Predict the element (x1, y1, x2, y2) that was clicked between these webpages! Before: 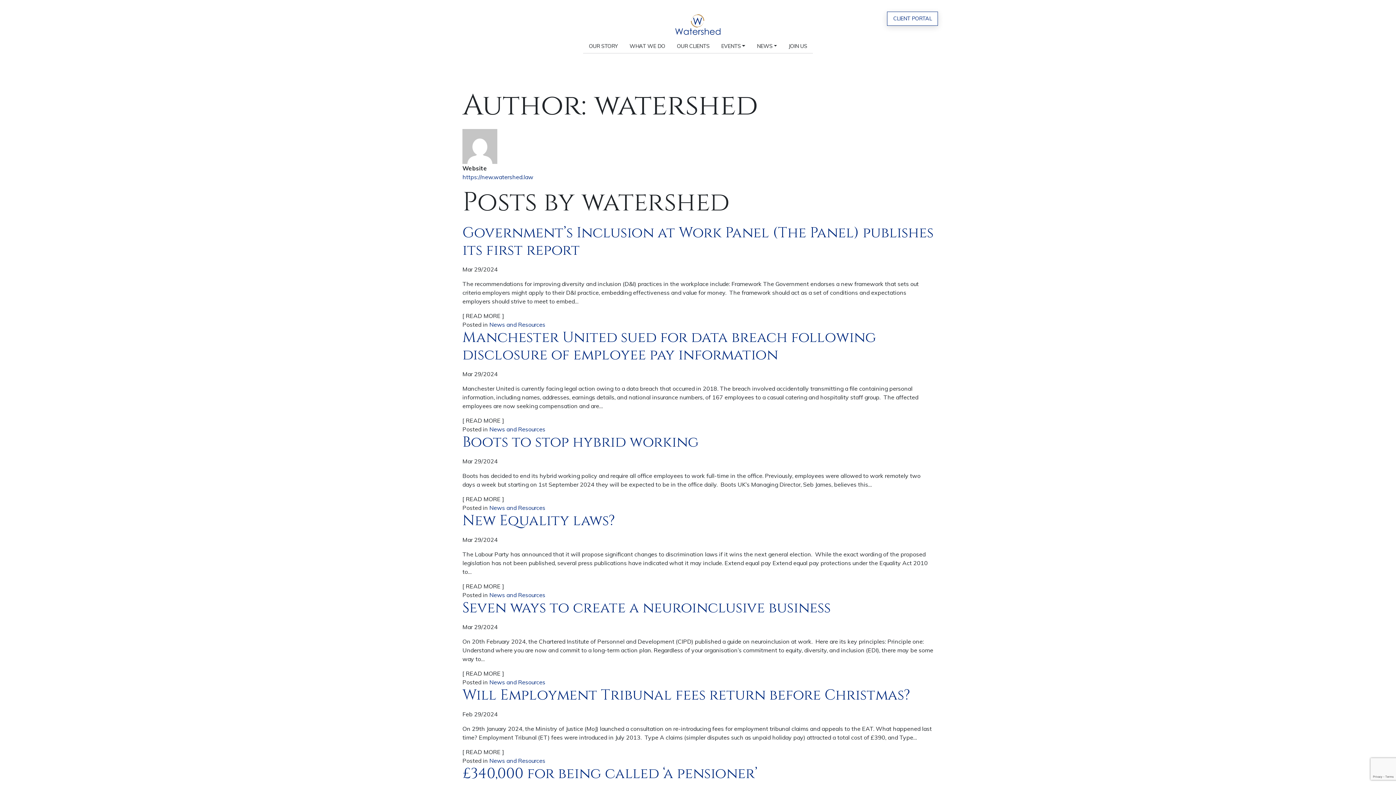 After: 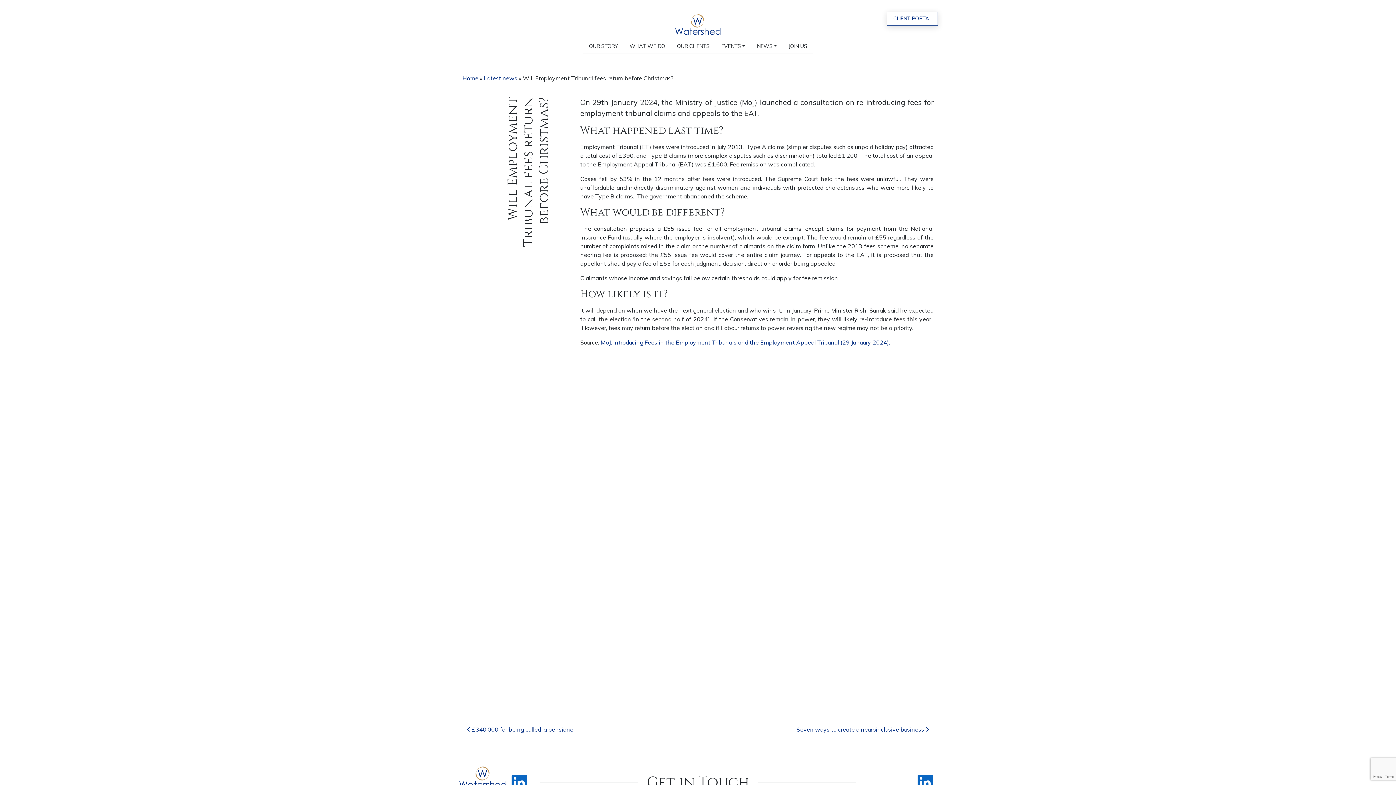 Action: label: Will Employment Tribunal fees return before Christmas? bbox: (462, 685, 910, 705)